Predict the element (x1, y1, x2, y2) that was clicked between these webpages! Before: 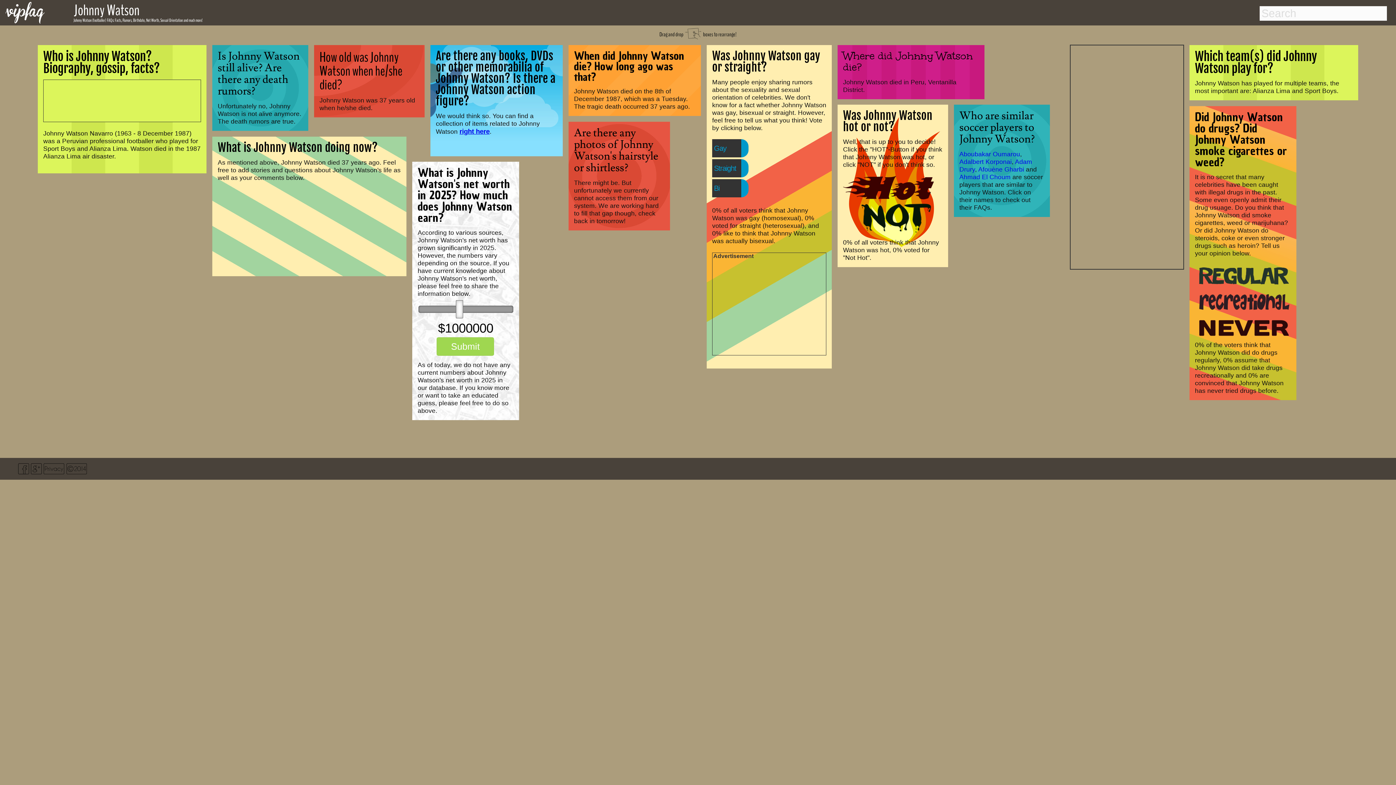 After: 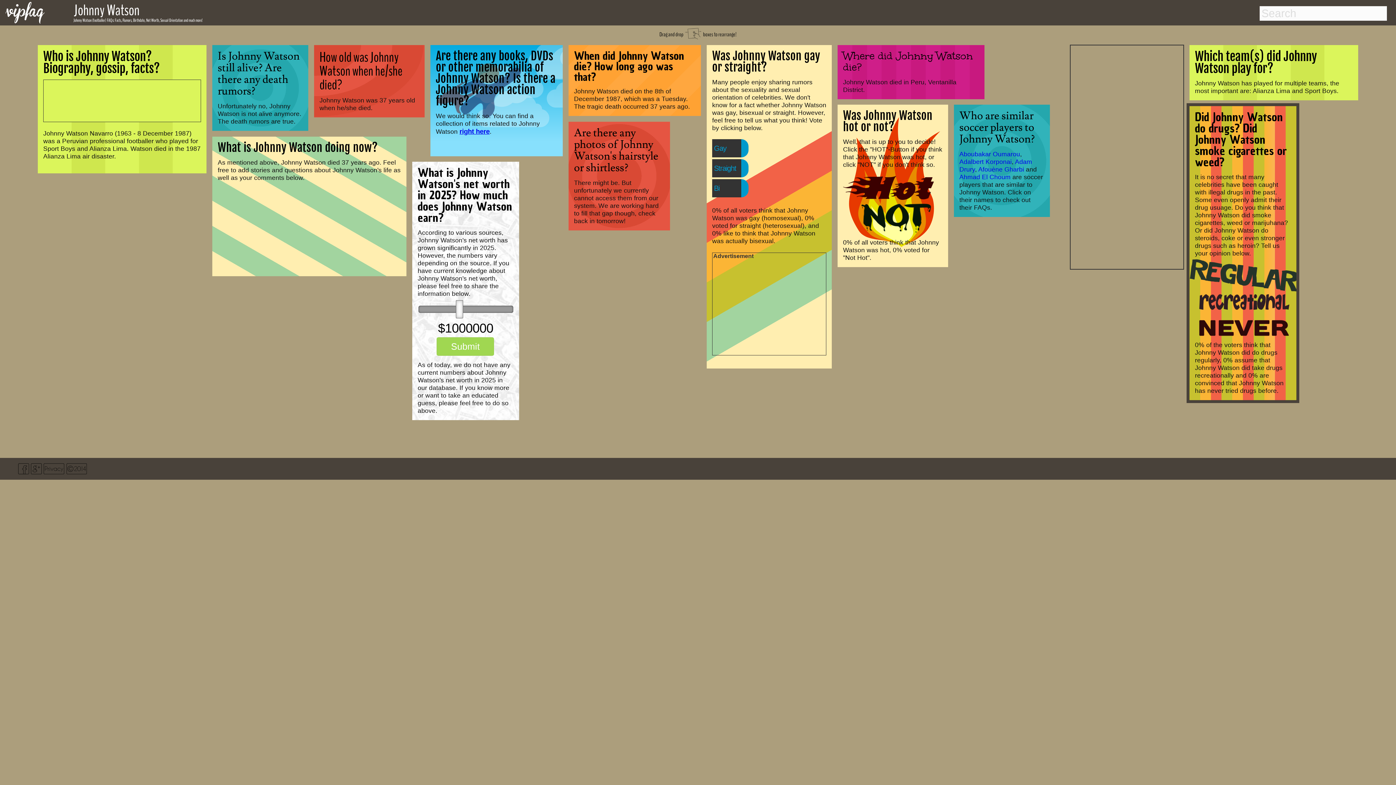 Action: bbox: (1195, 282, 1289, 289)